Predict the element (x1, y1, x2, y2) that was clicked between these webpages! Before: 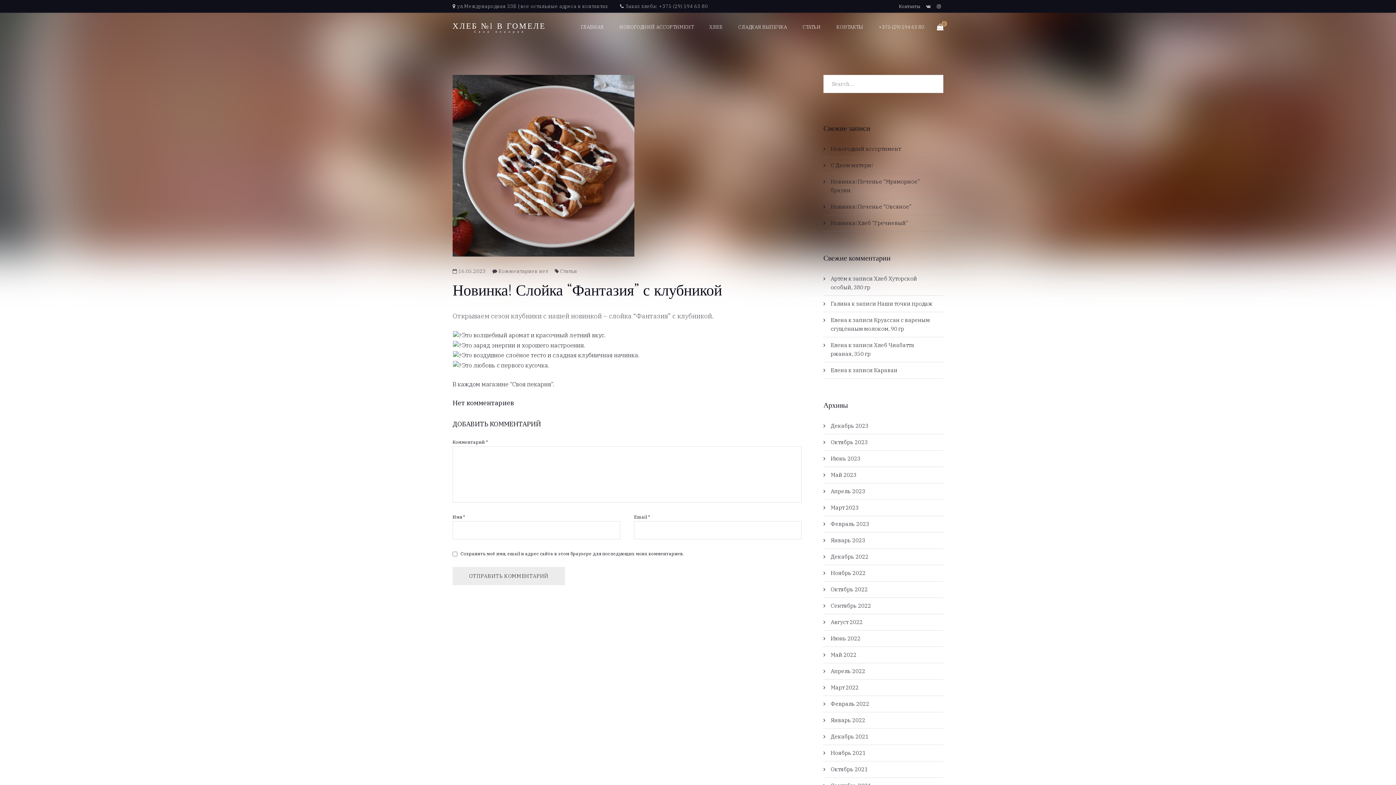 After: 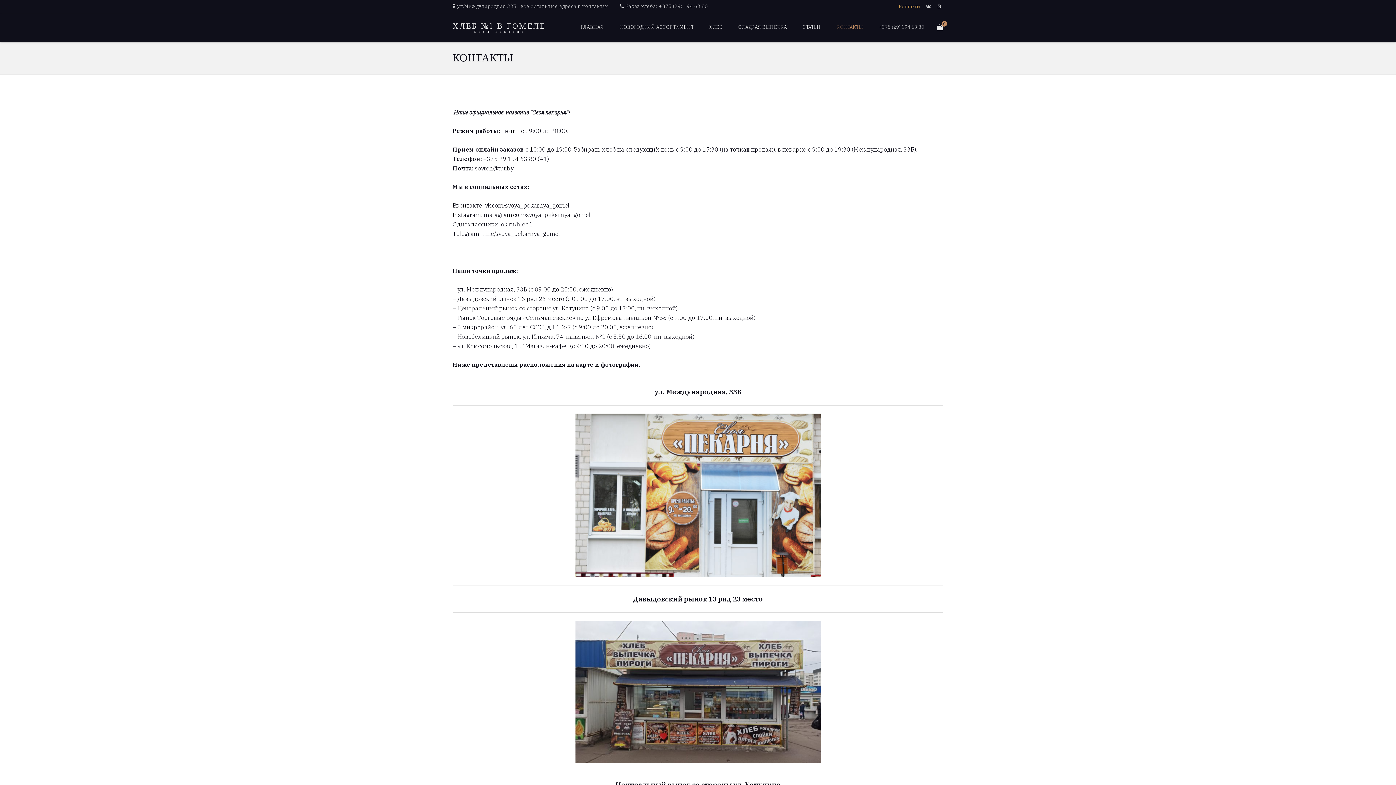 Action: label: Контакты bbox: (899, 0, 920, 12)